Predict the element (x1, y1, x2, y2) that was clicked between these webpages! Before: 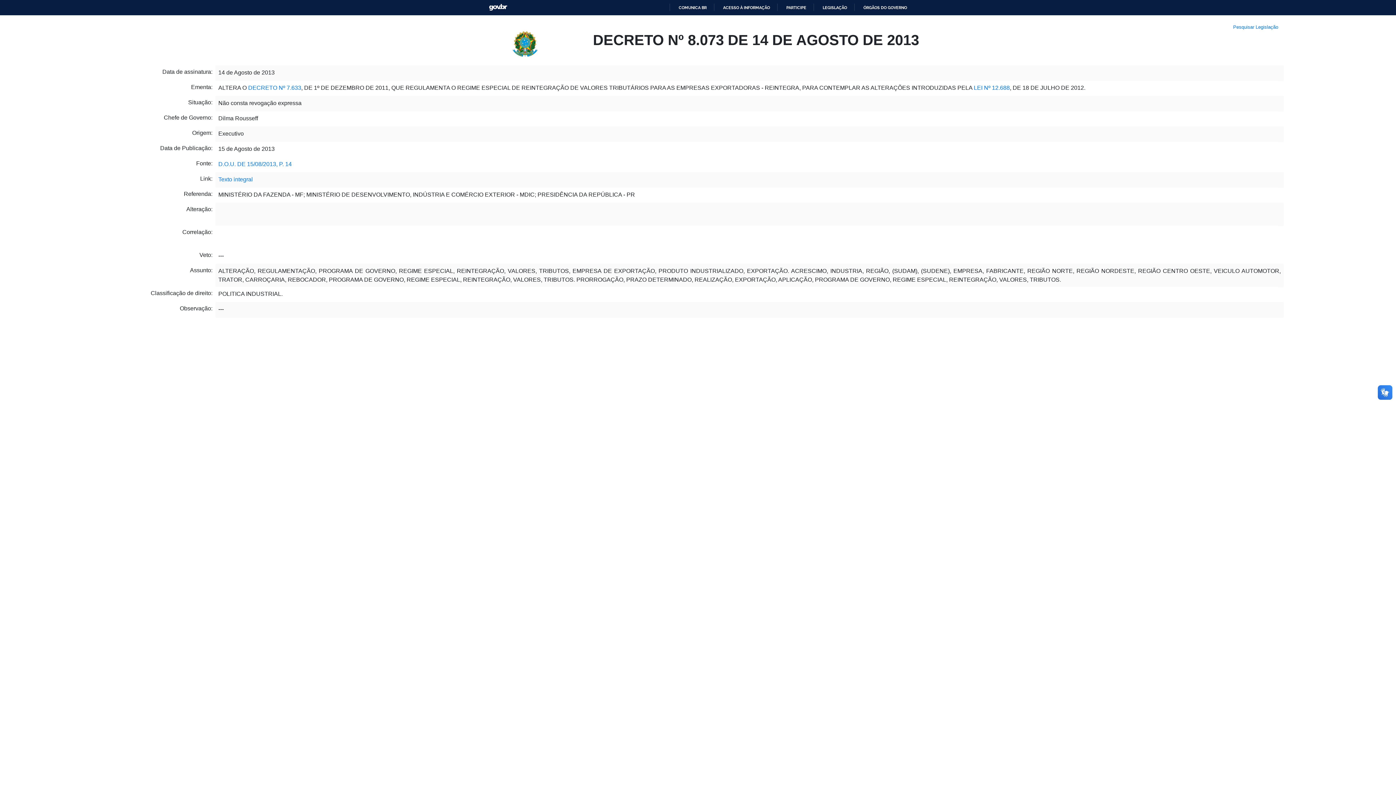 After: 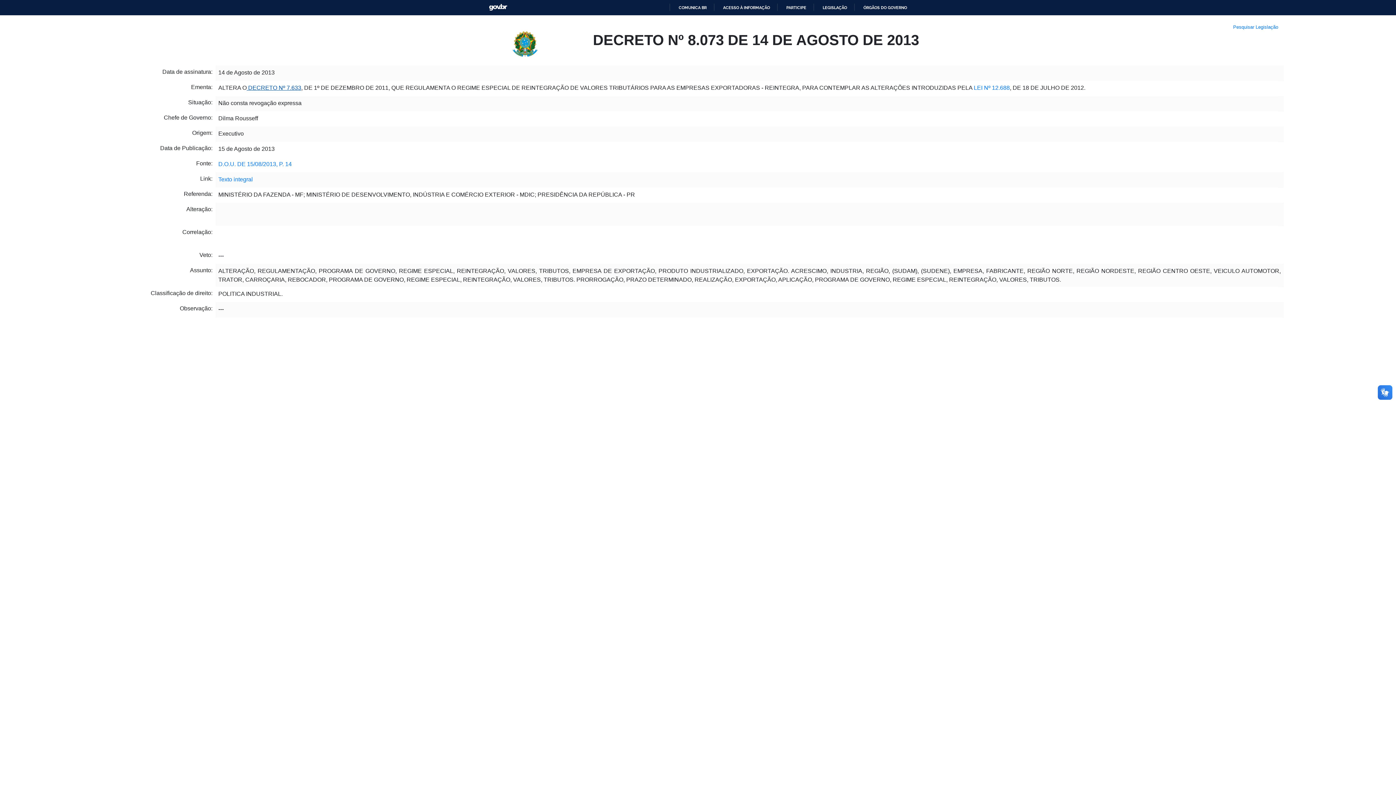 Action: label:  DECRETO Nº 7.633 bbox: (246, 84, 301, 90)